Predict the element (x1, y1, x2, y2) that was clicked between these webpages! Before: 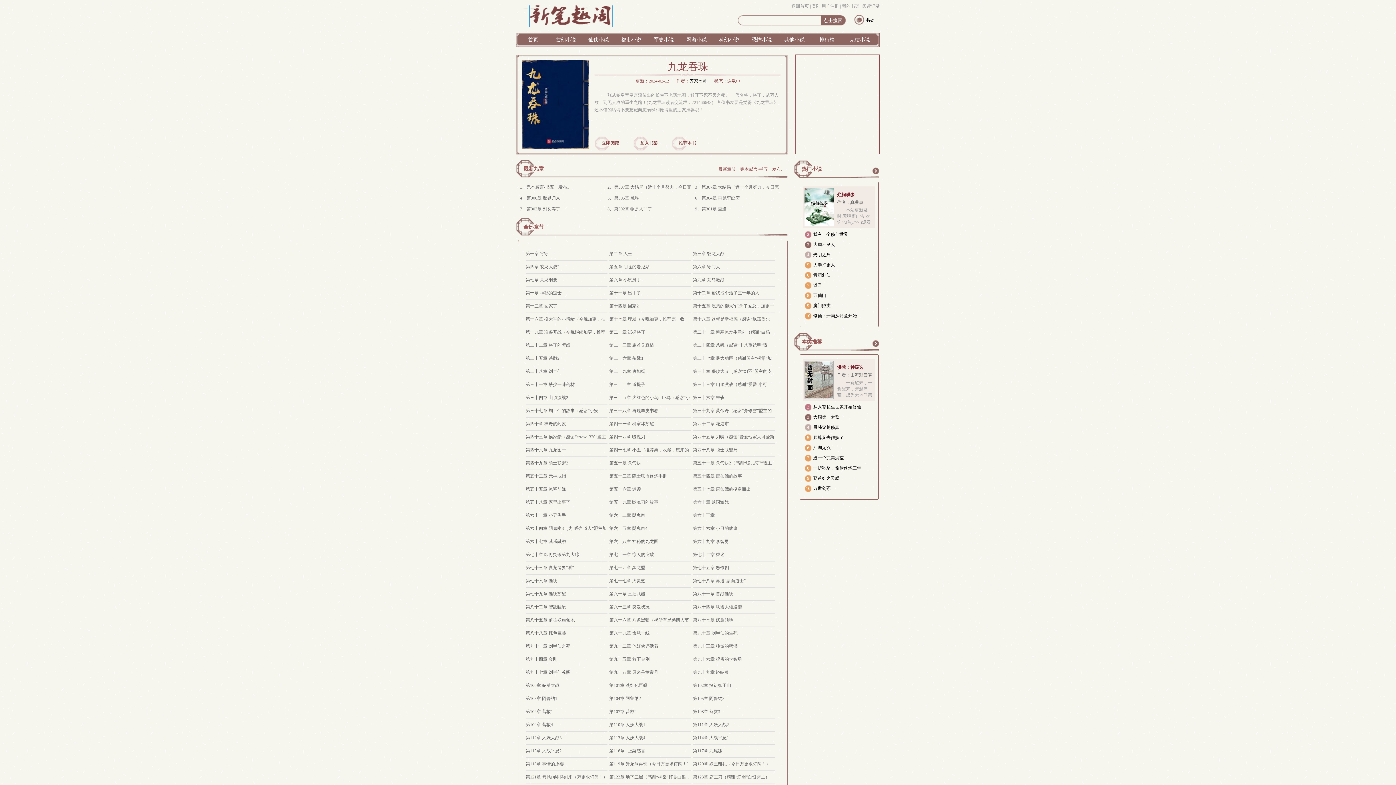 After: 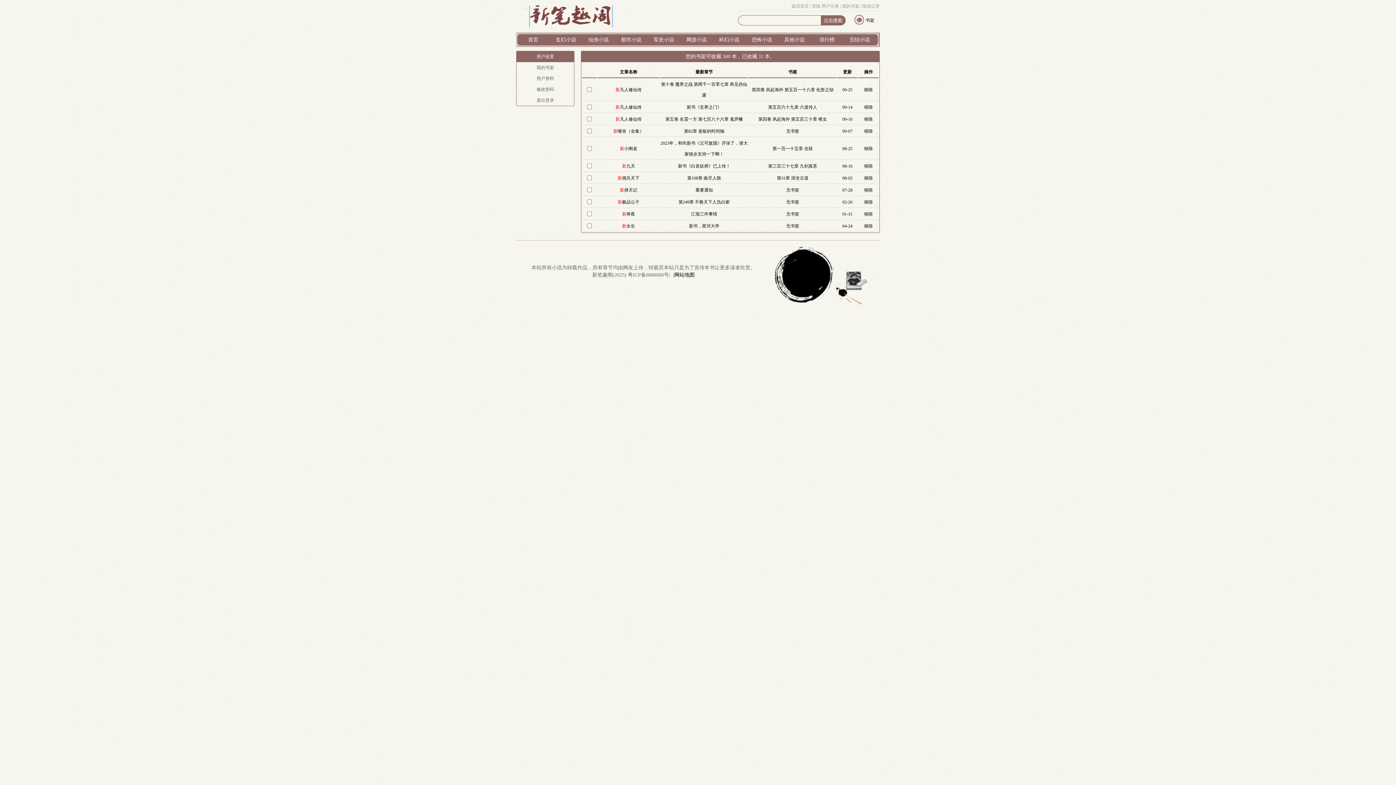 Action: bbox: (842, 3, 859, 8) label: 我的书架